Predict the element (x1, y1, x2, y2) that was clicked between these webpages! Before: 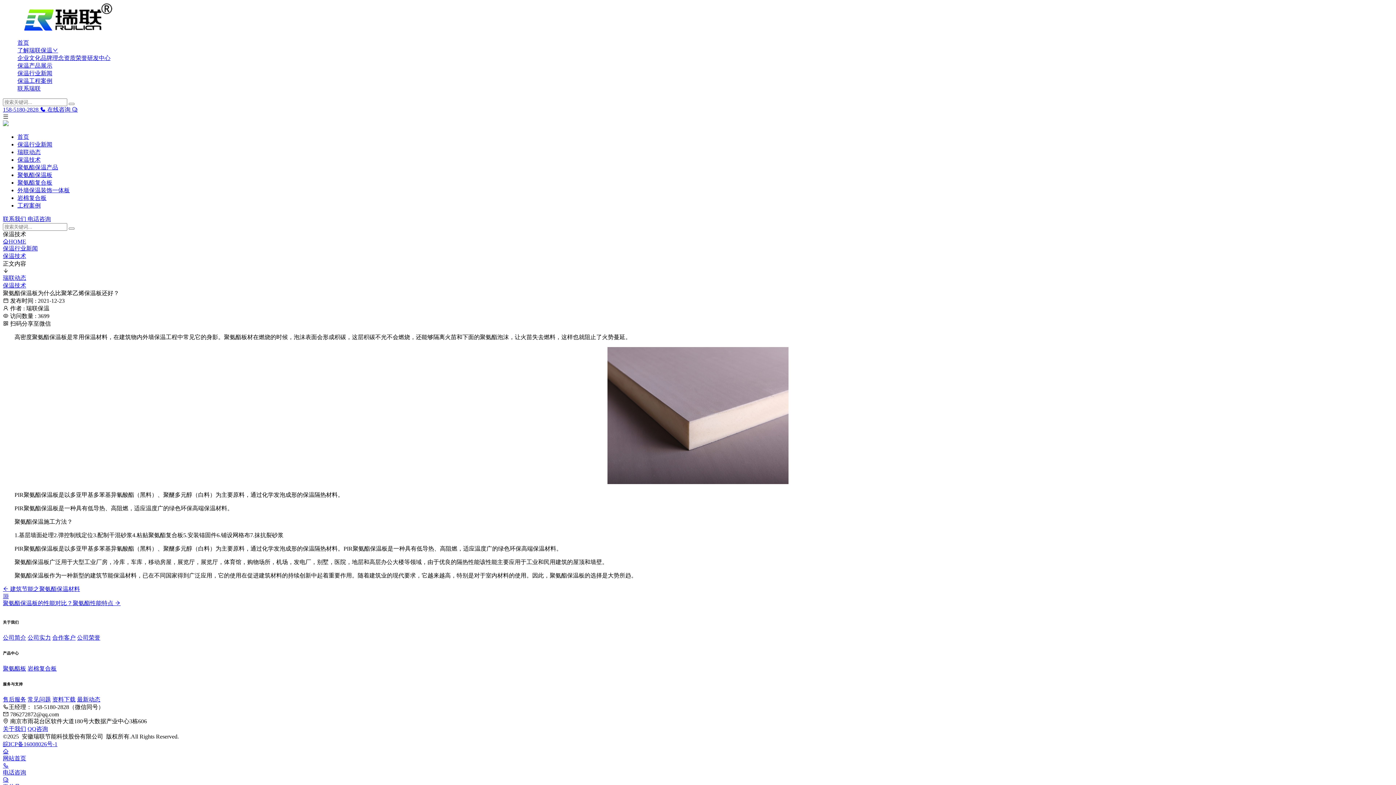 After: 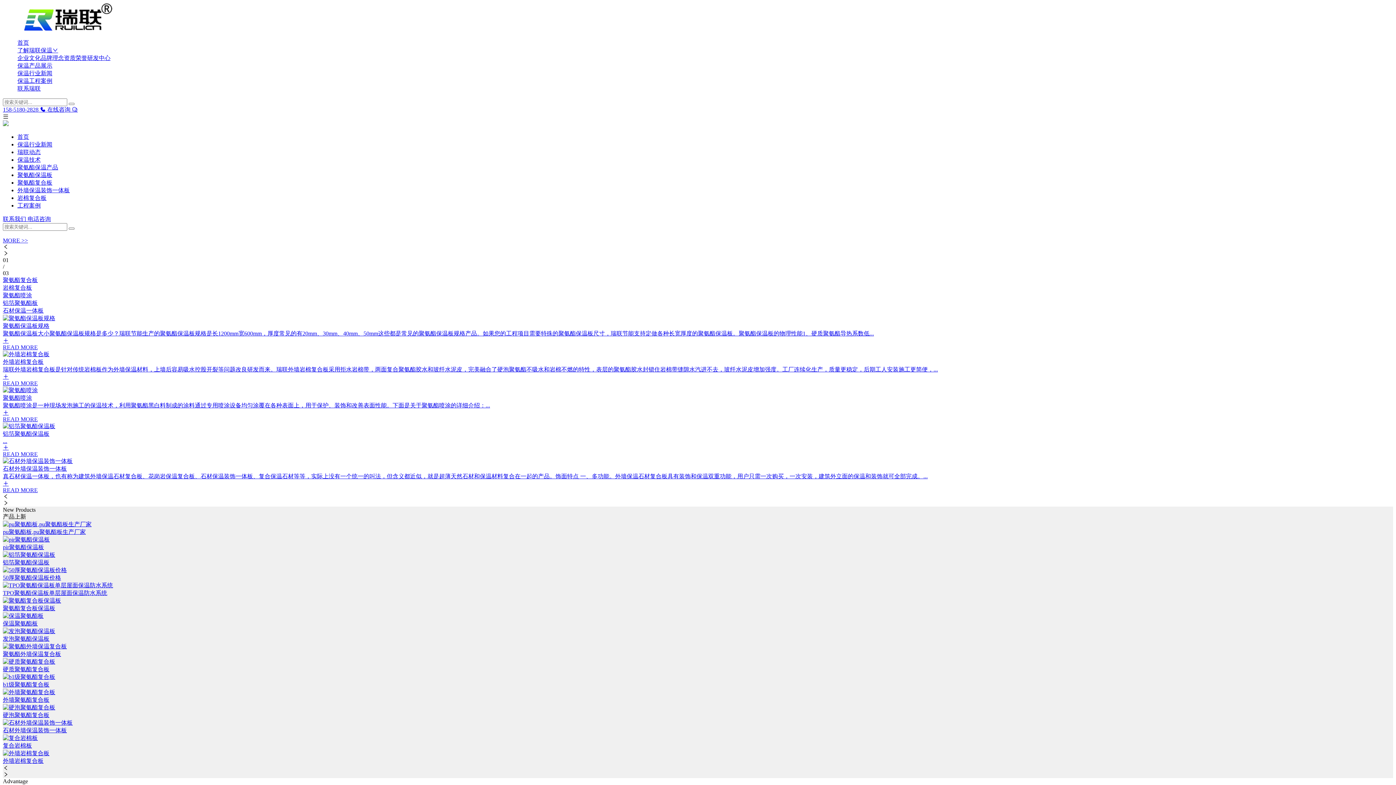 Action: label: 网站首页 bbox: (2, 748, 1393, 762)